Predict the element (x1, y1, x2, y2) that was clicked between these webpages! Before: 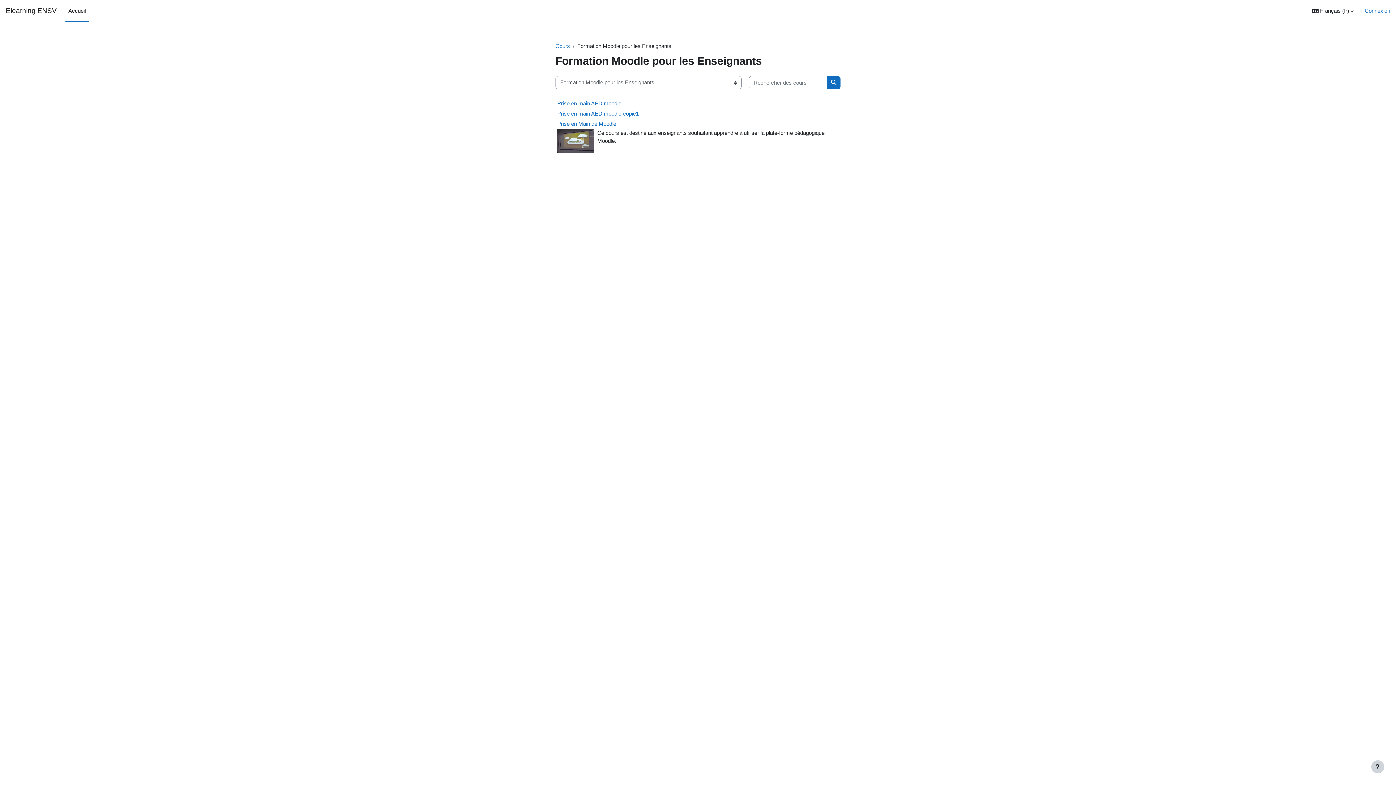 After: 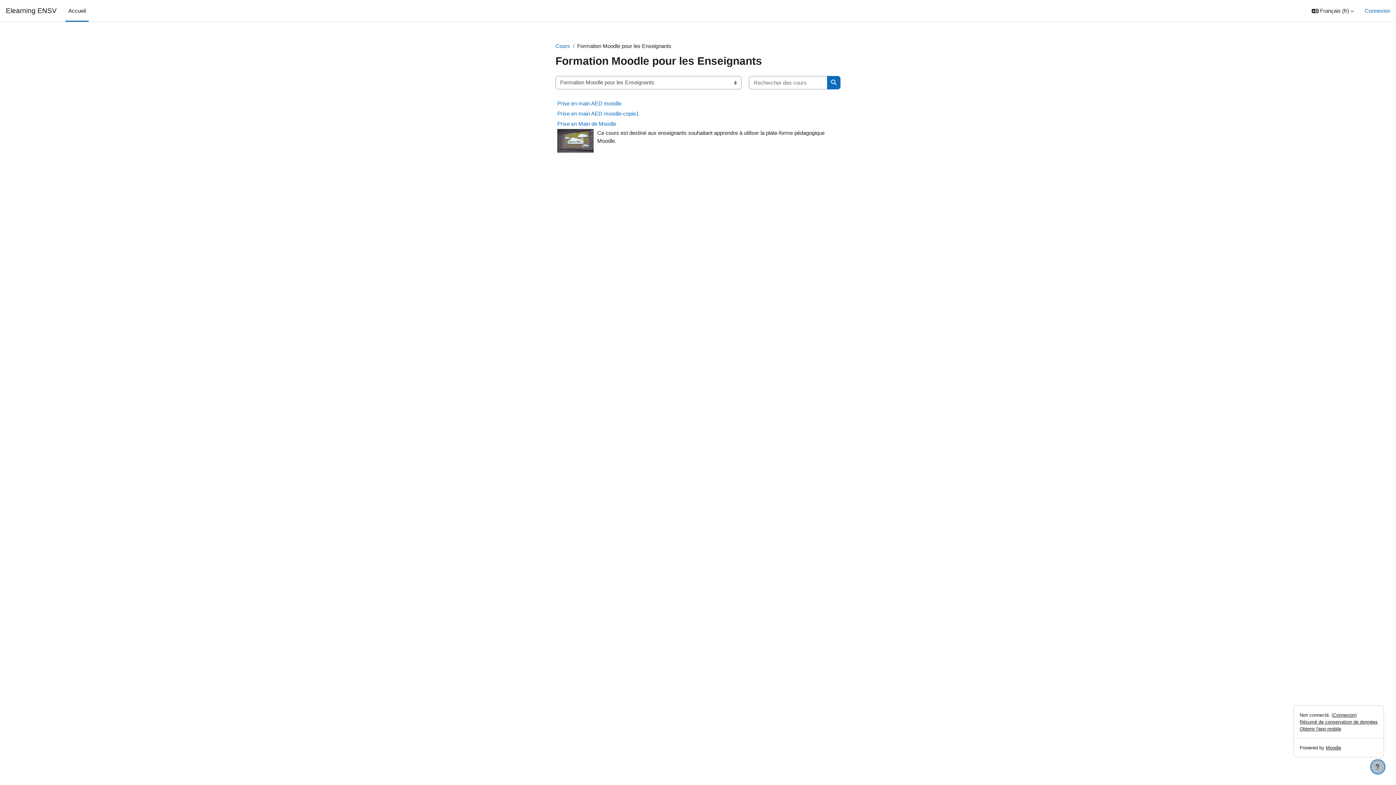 Action: label: Show footer bbox: (1371, 760, 1384, 773)